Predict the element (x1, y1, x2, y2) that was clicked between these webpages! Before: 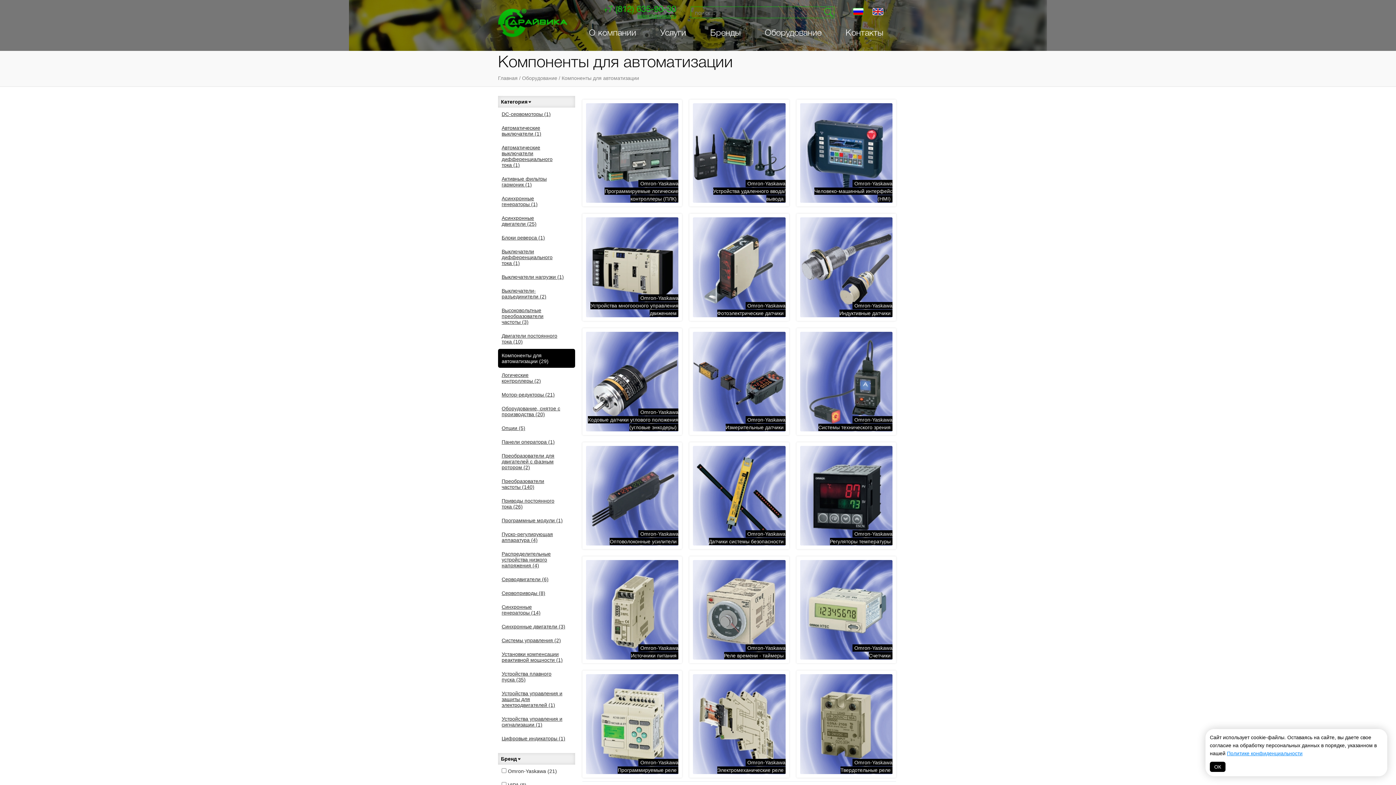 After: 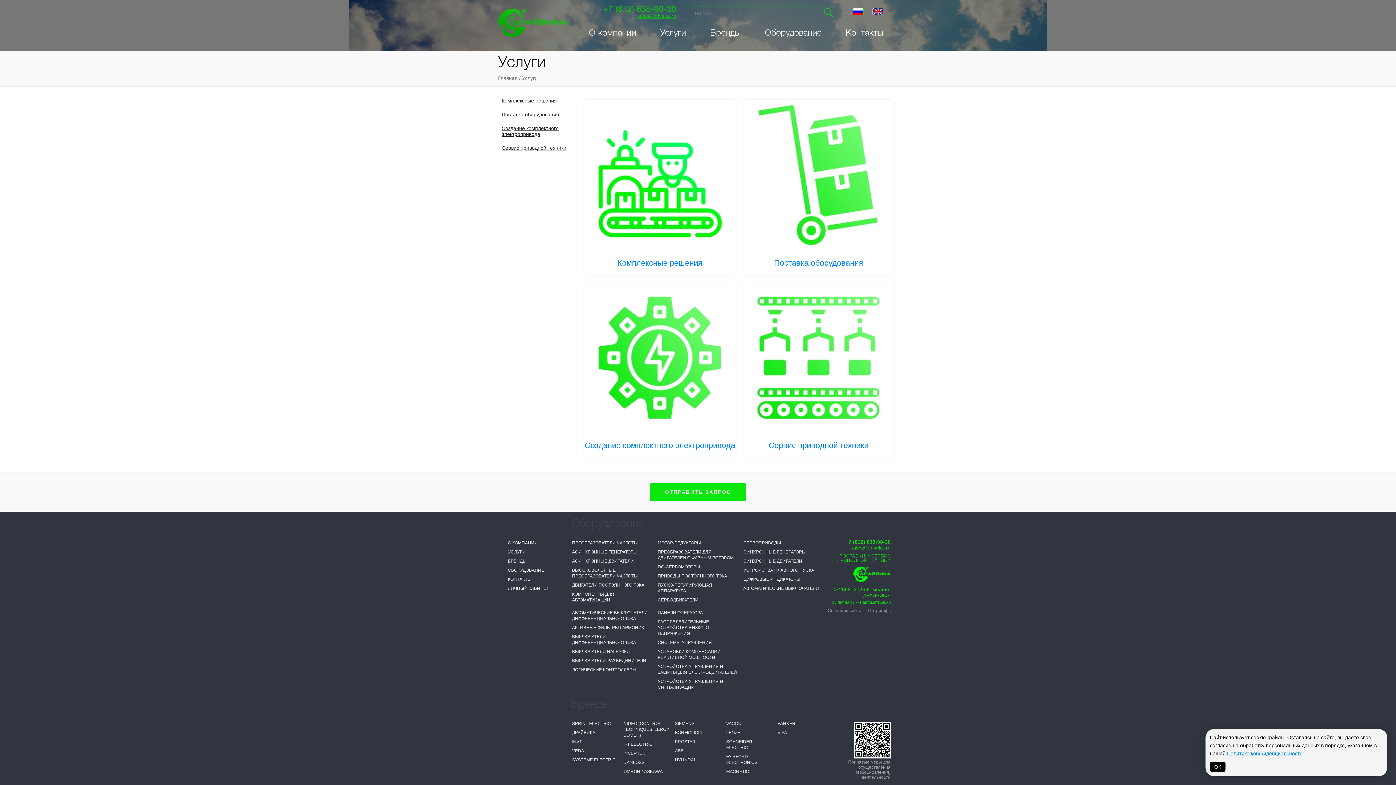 Action: label: Услуги bbox: (656, 26, 689, 40)